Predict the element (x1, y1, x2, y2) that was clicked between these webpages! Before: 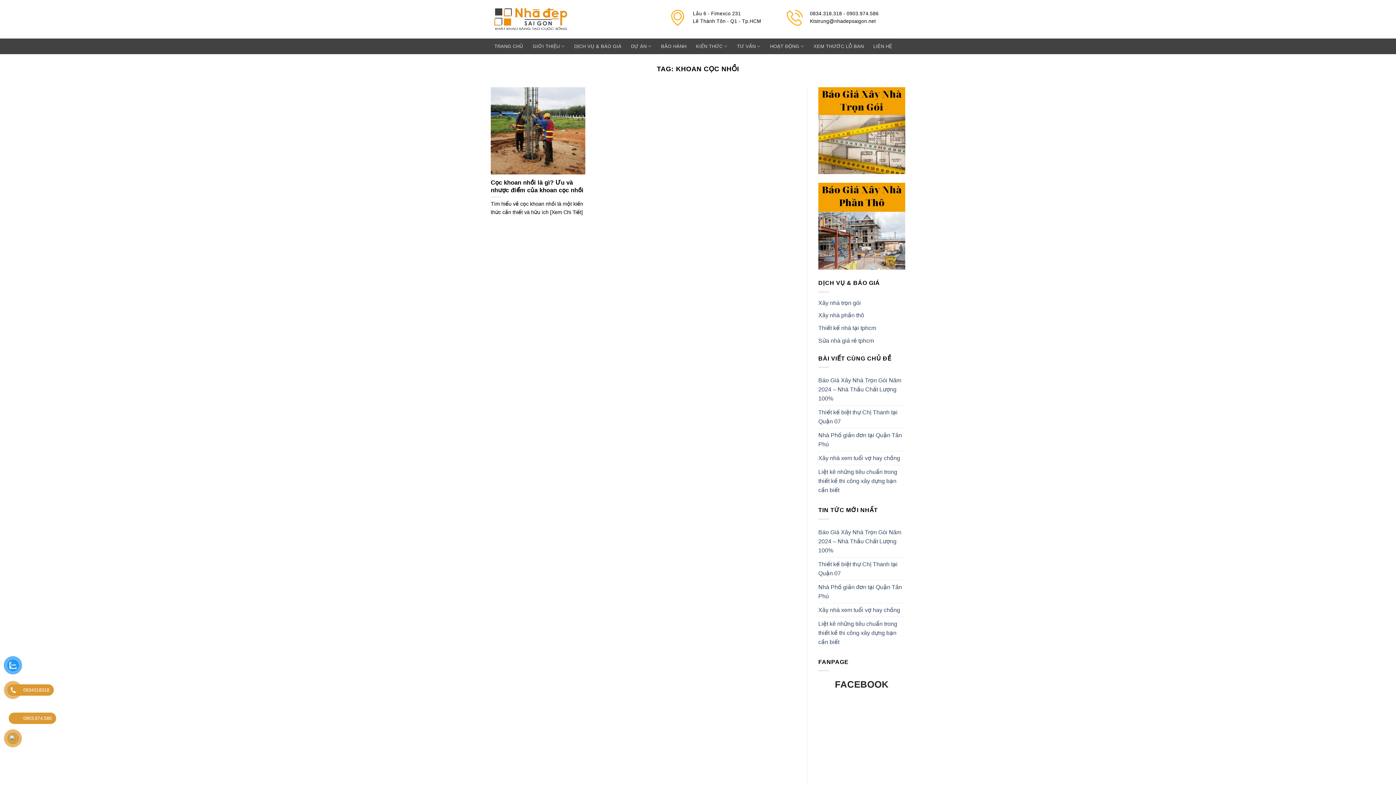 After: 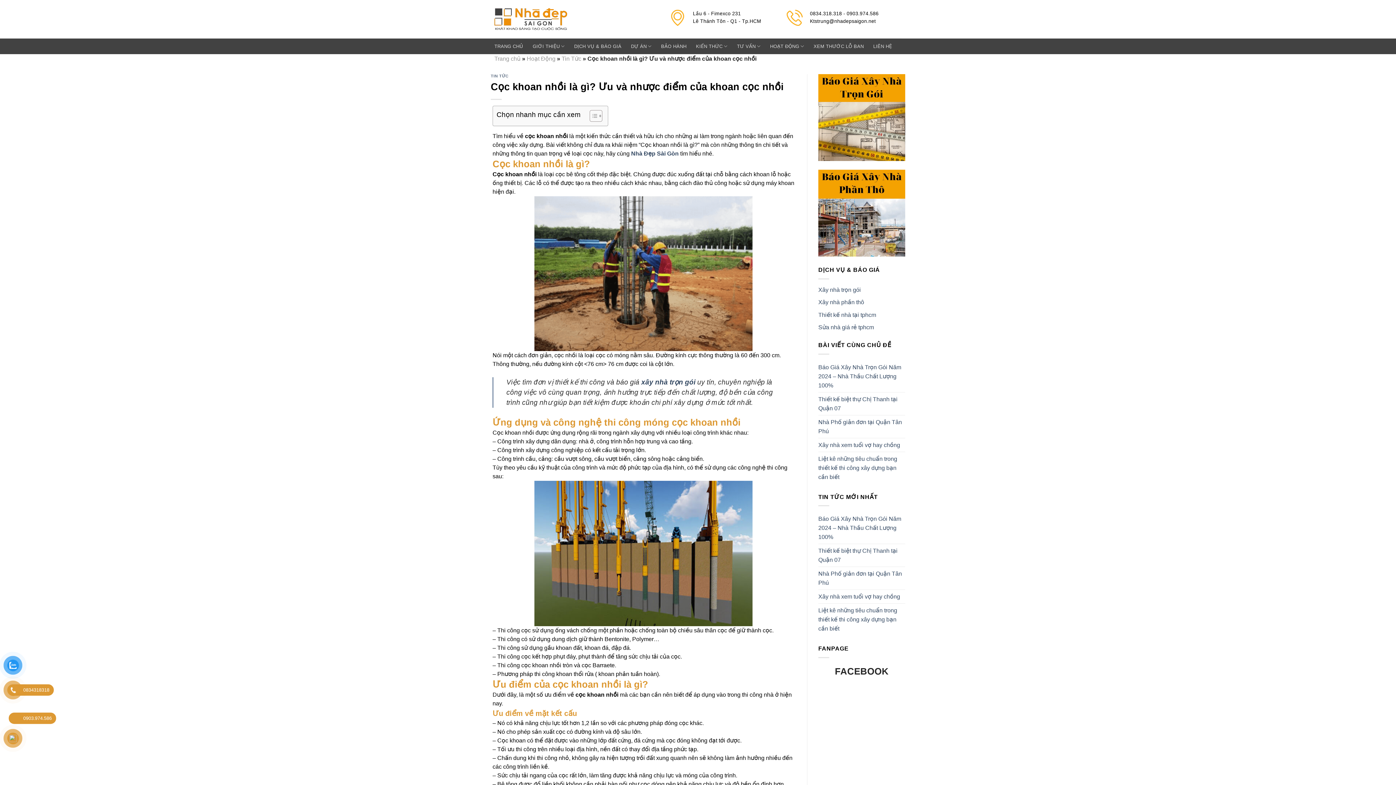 Action: bbox: (490, 87, 585, 232) label: Cọc khoan nhồi là gì? Ưu và nhược điểm của khoan cọc nhồi

Tìm hiểu về cọc khoan nhồi là một kiến ​​thức cần thiết và hữu ích [Xem Chi Tiết]